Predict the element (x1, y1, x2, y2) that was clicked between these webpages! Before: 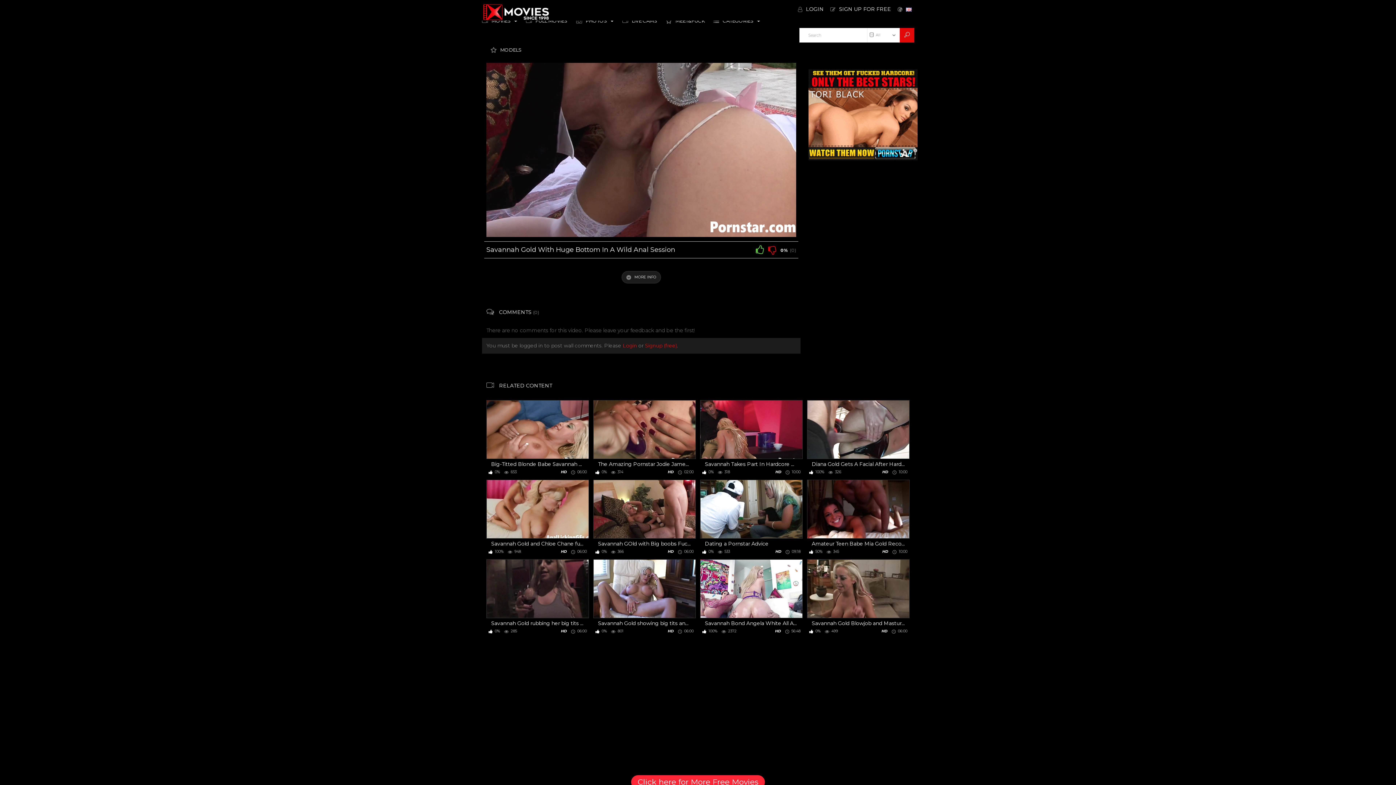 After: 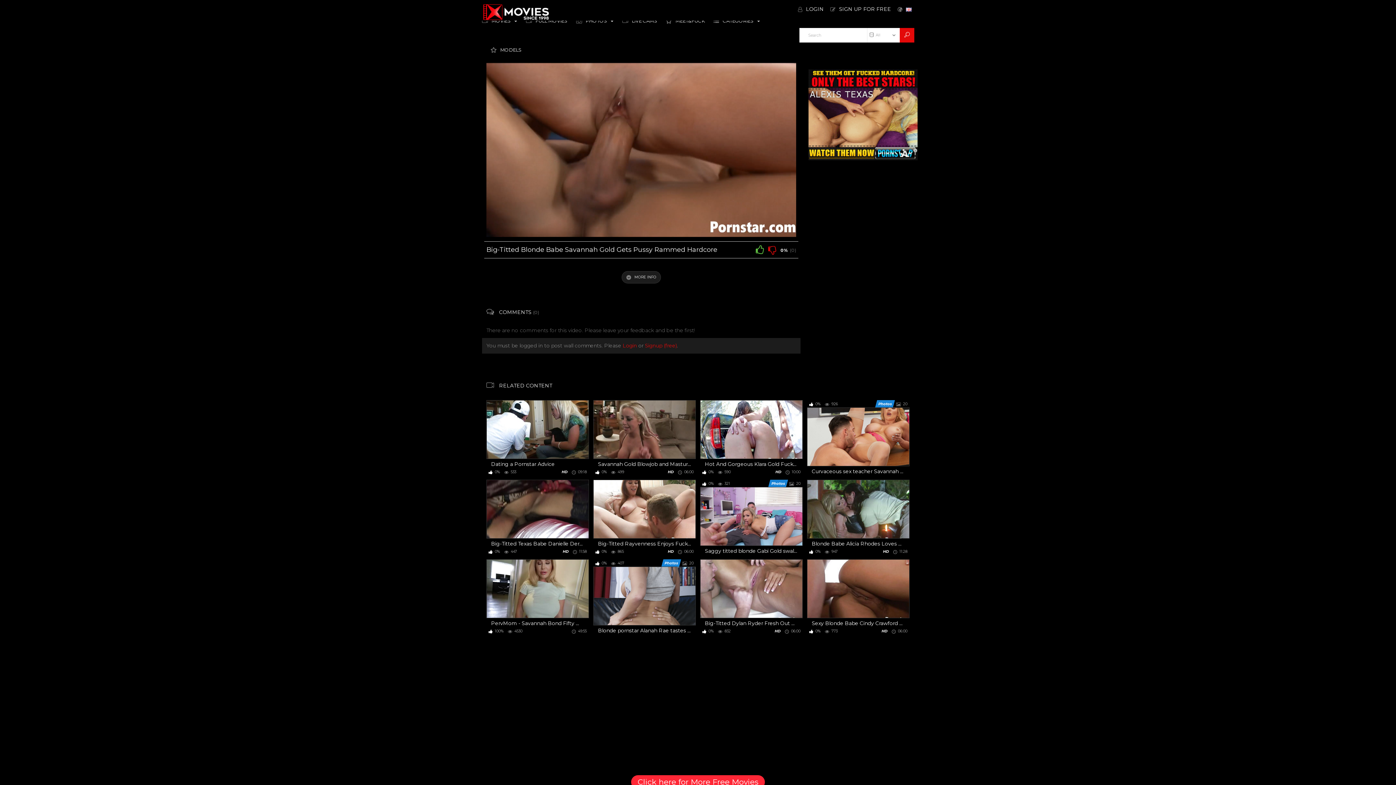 Action: label: Big-Titted Blonde Babe Savannah Gold Gets Pussy Rammed Hardcore
 0%
 653
 06:00
HD bbox: (486, 400, 589, 475)